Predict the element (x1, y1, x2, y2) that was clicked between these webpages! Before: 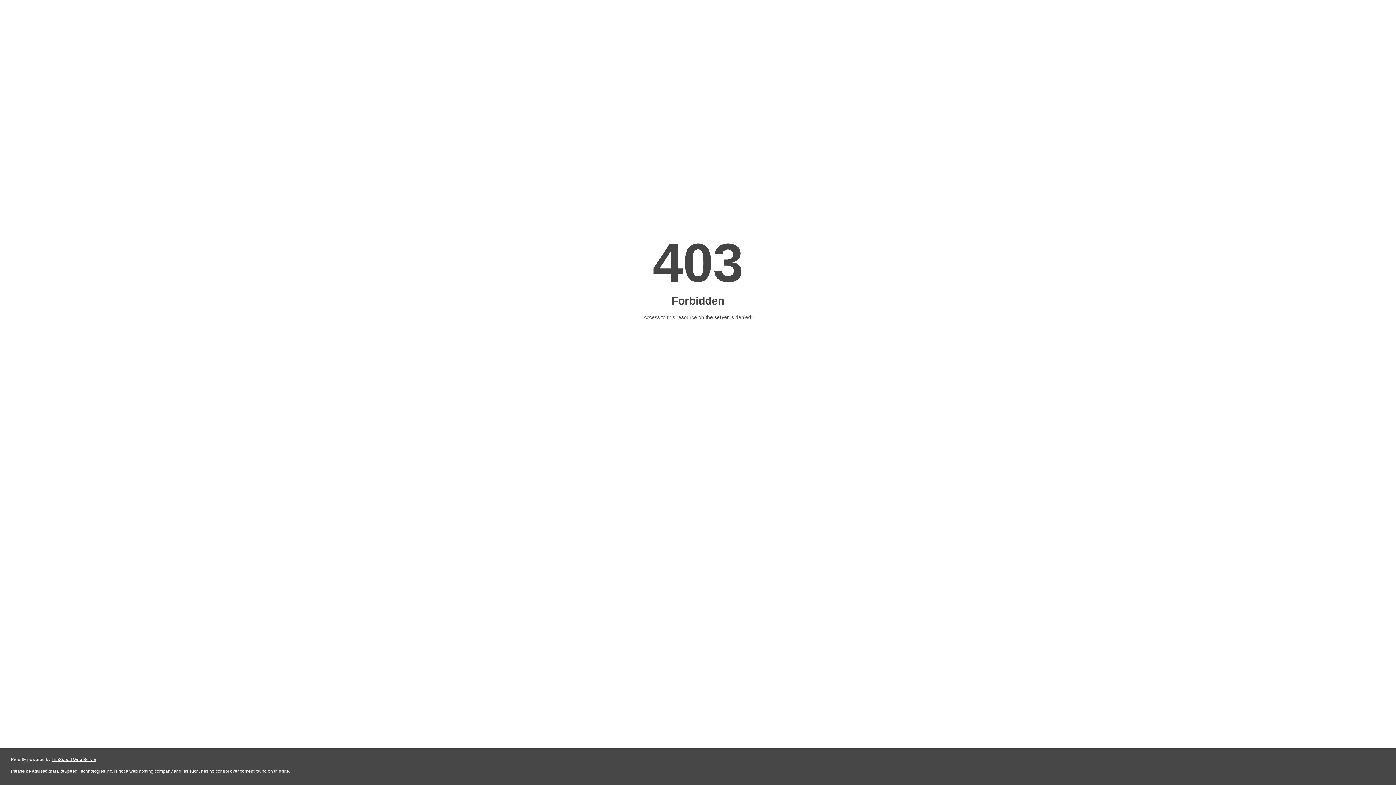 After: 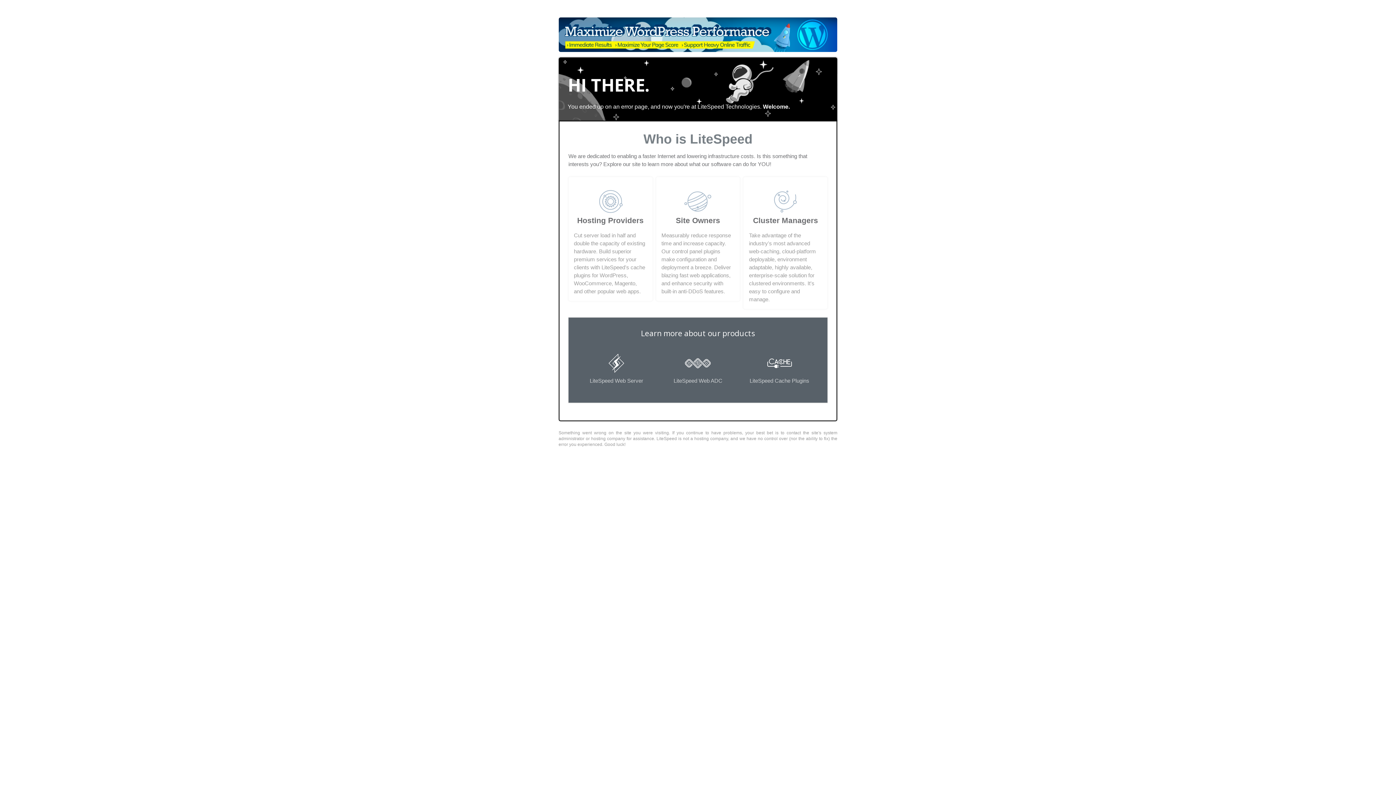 Action: bbox: (51, 757, 96, 762) label: LiteSpeed Web Server